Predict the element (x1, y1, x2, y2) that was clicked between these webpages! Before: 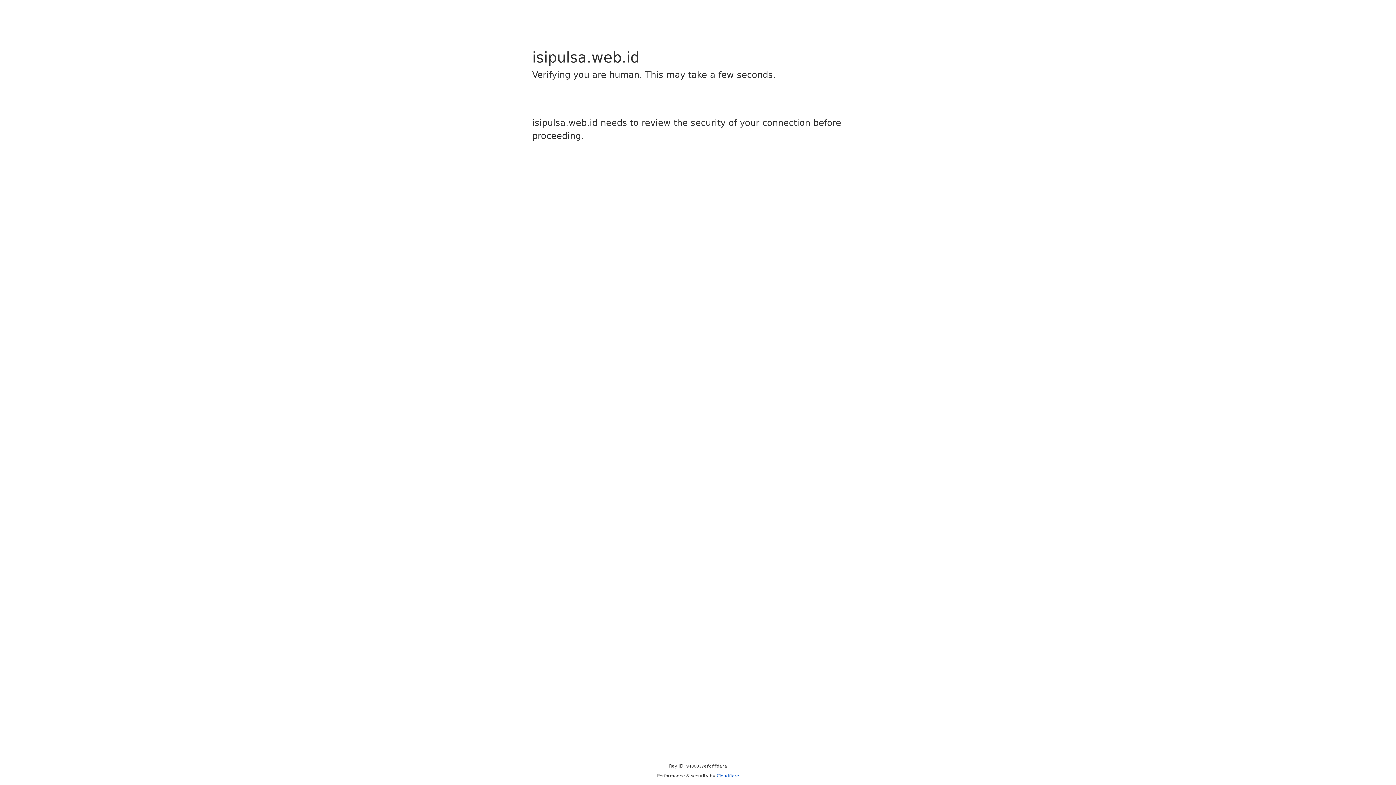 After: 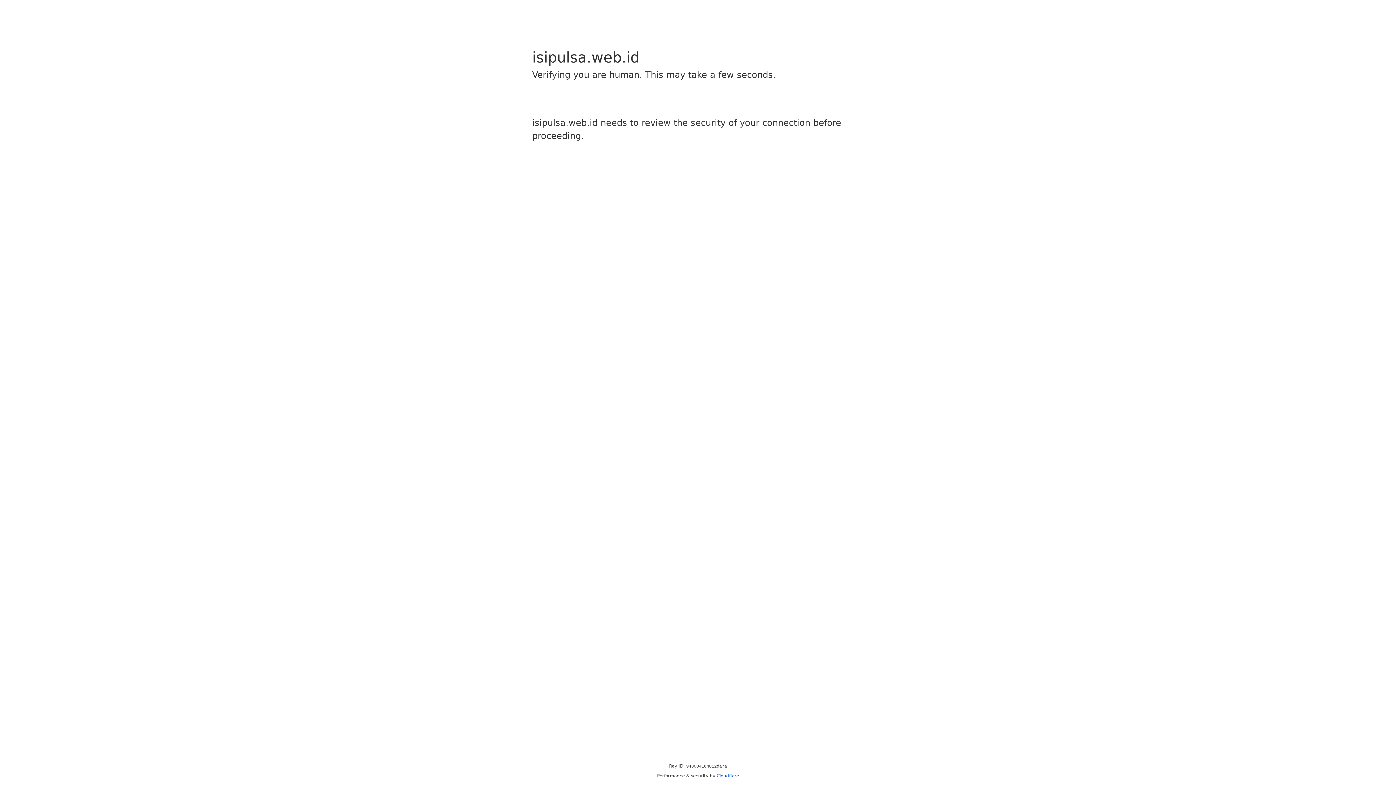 Action: bbox: (716, 773, 739, 778) label: Cloudflare